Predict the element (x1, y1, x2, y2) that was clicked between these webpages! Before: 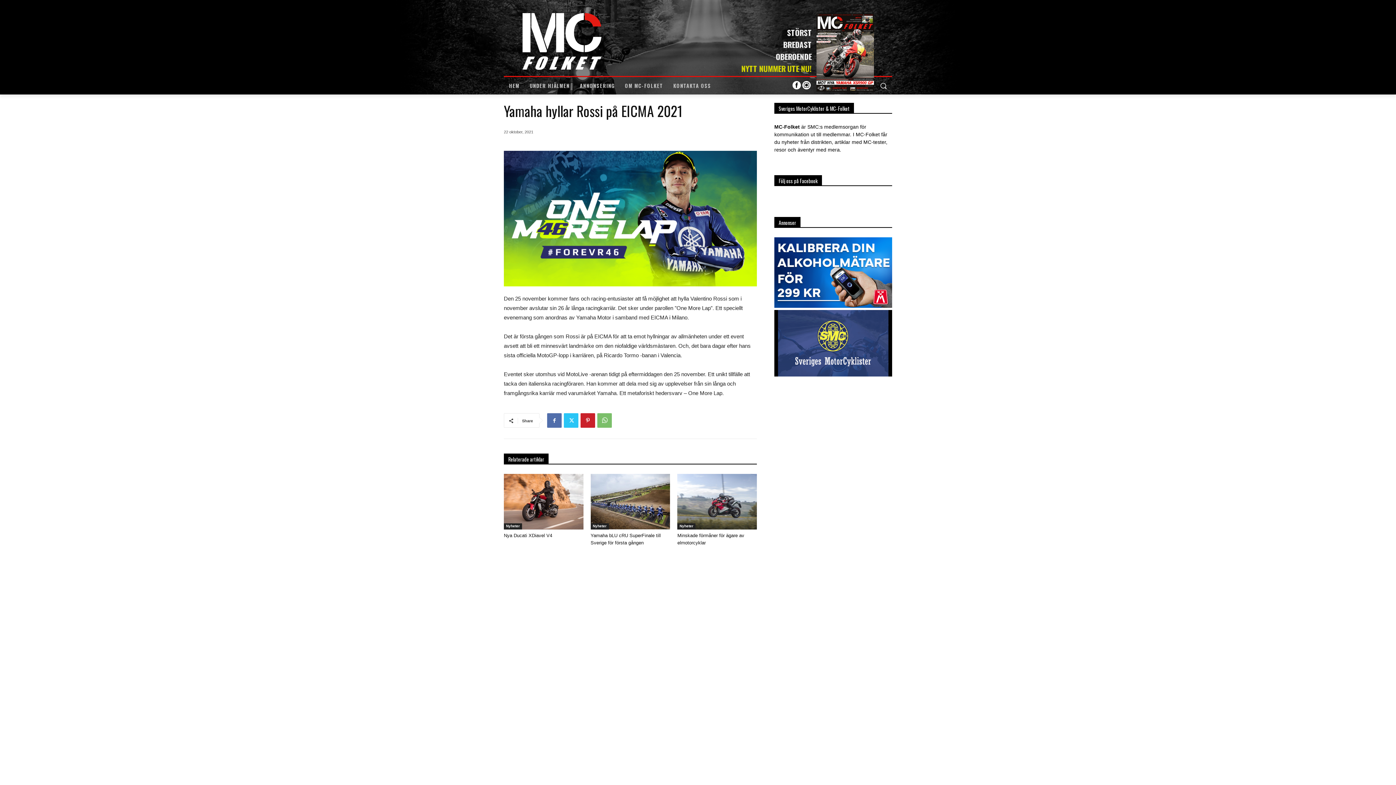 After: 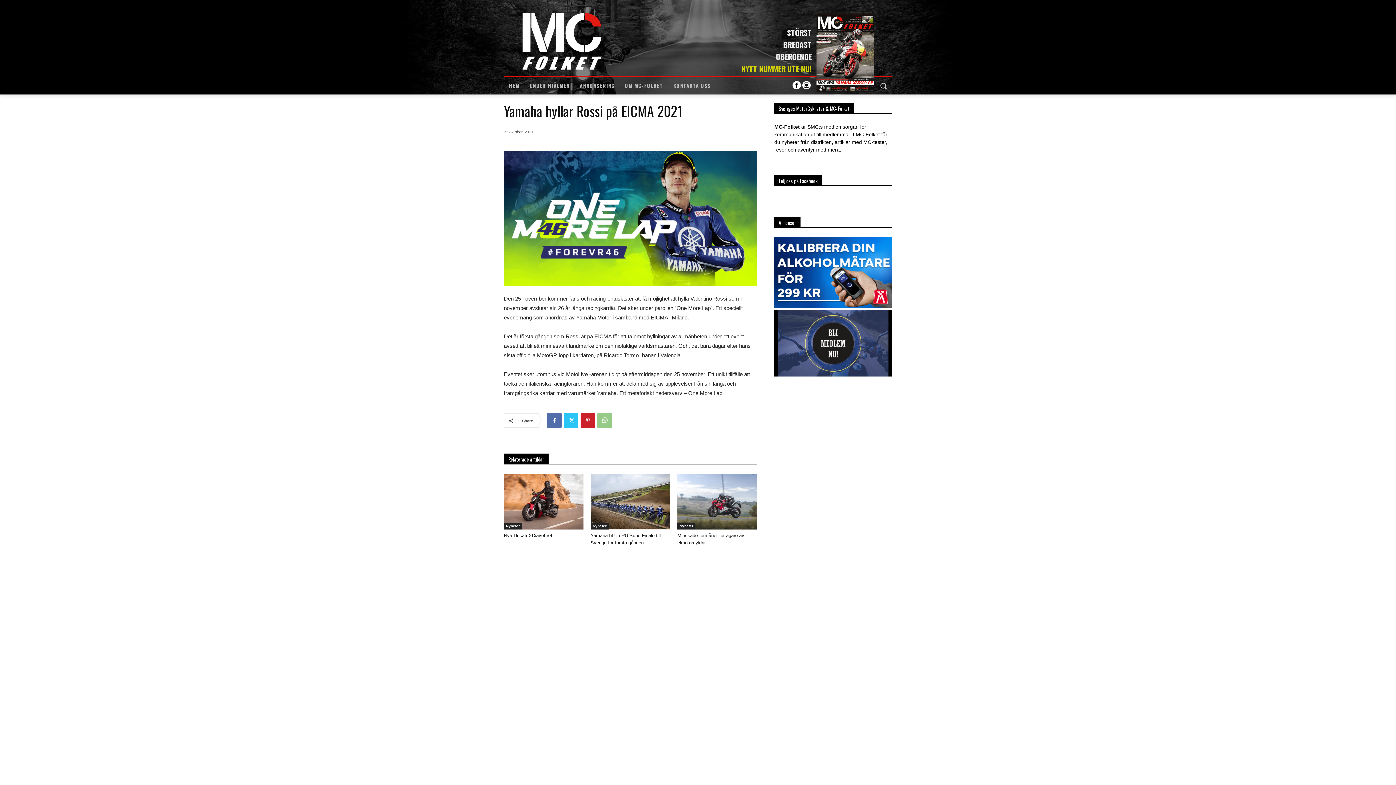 Action: bbox: (597, 413, 612, 428)